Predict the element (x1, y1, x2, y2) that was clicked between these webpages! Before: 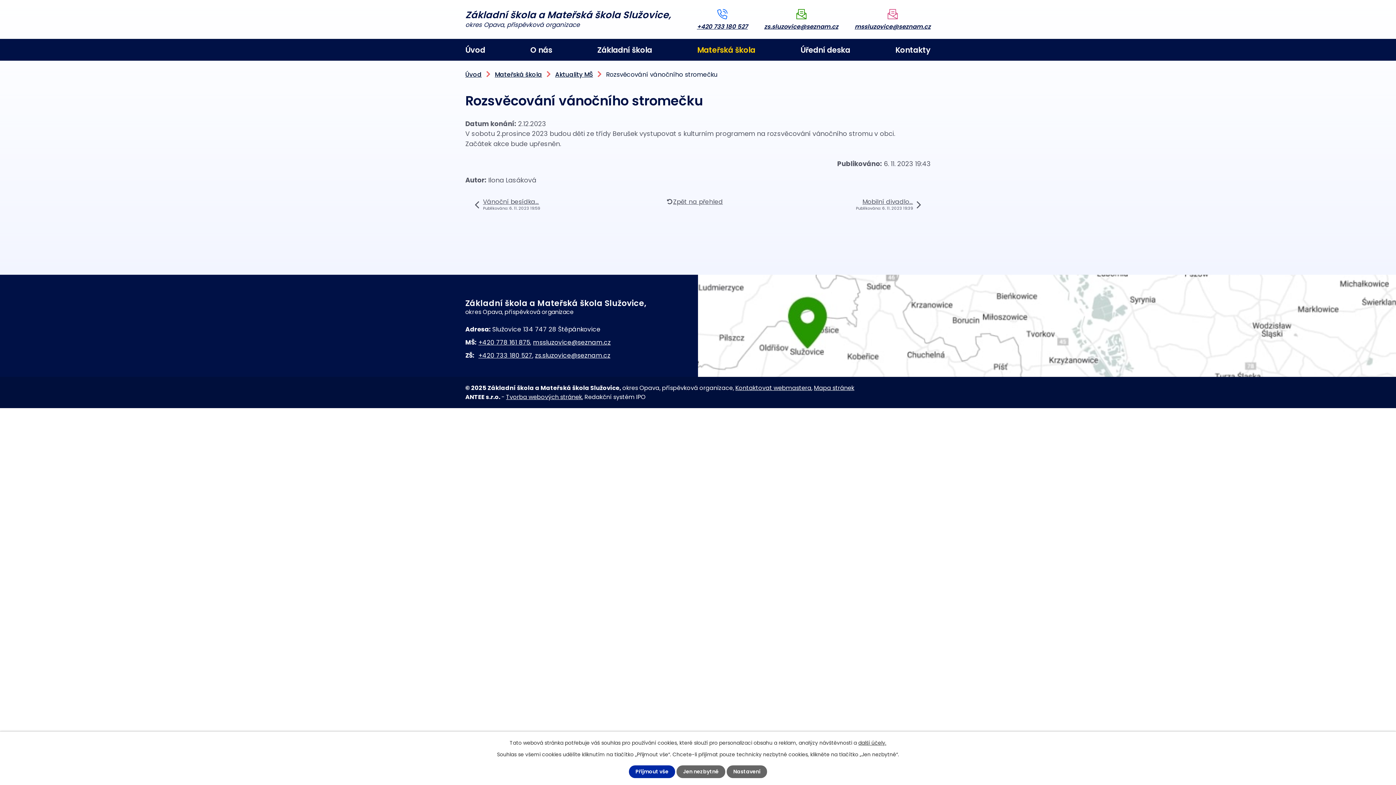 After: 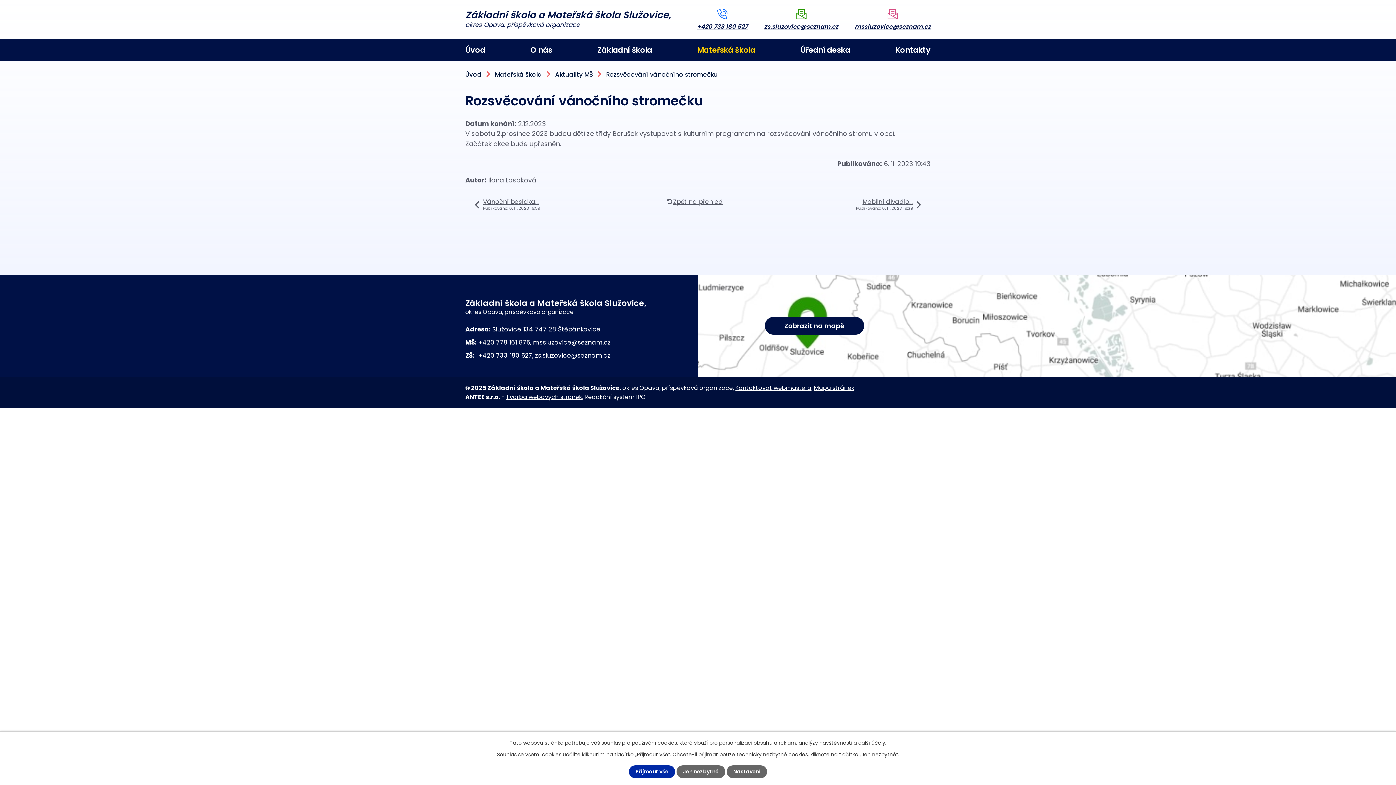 Action: label: Zobrazit na mapě bbox: (698, 274, 1396, 377)